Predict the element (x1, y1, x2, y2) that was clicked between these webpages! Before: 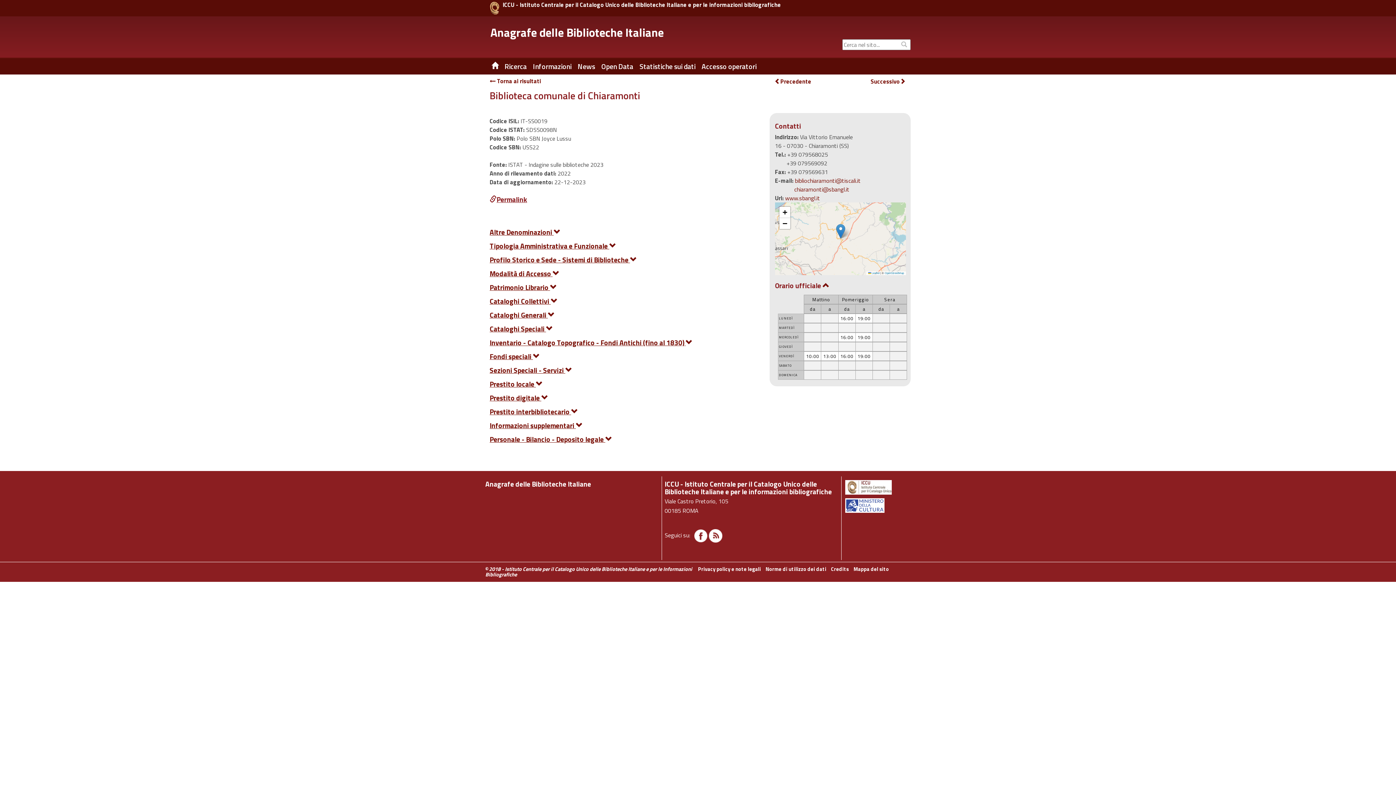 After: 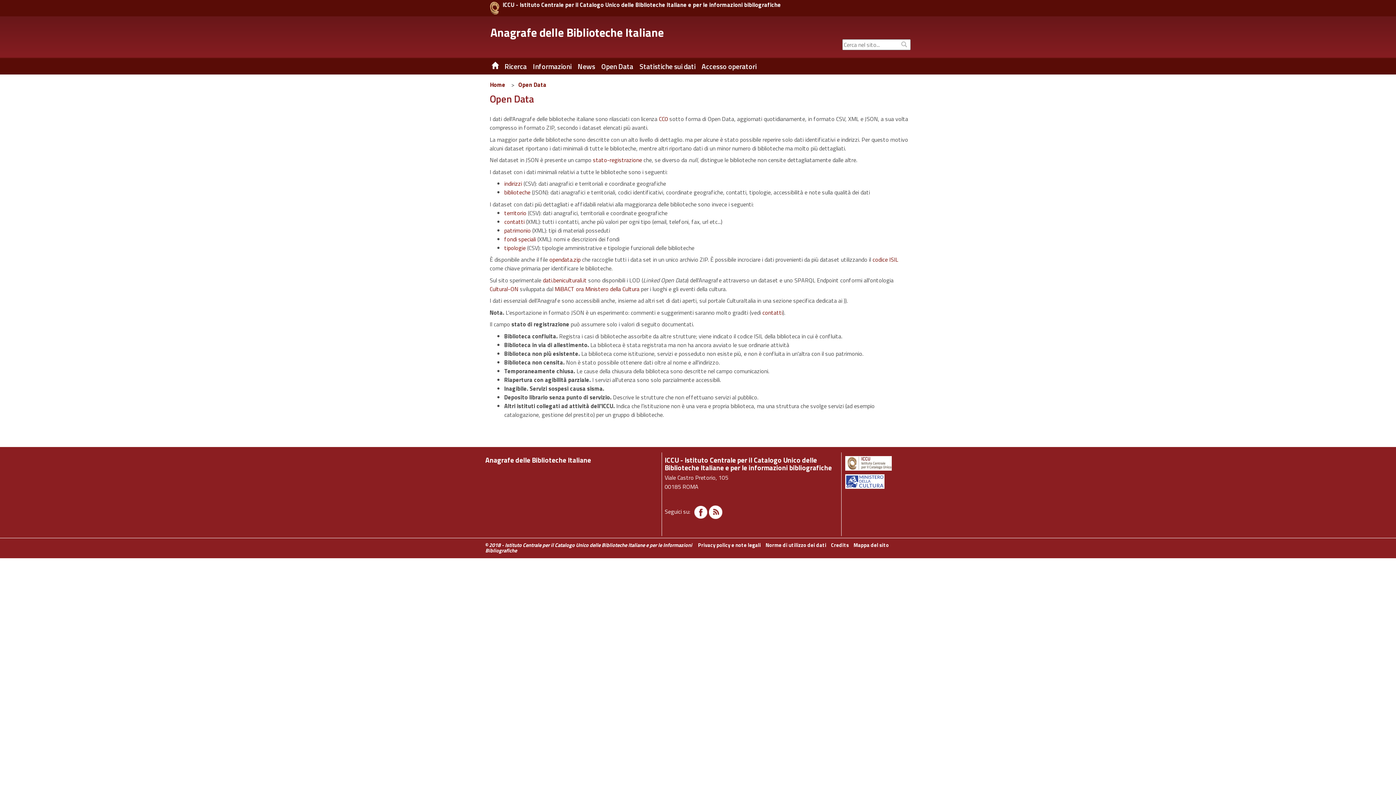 Action: label: Open Data bbox: (601, 57, 637, 75)